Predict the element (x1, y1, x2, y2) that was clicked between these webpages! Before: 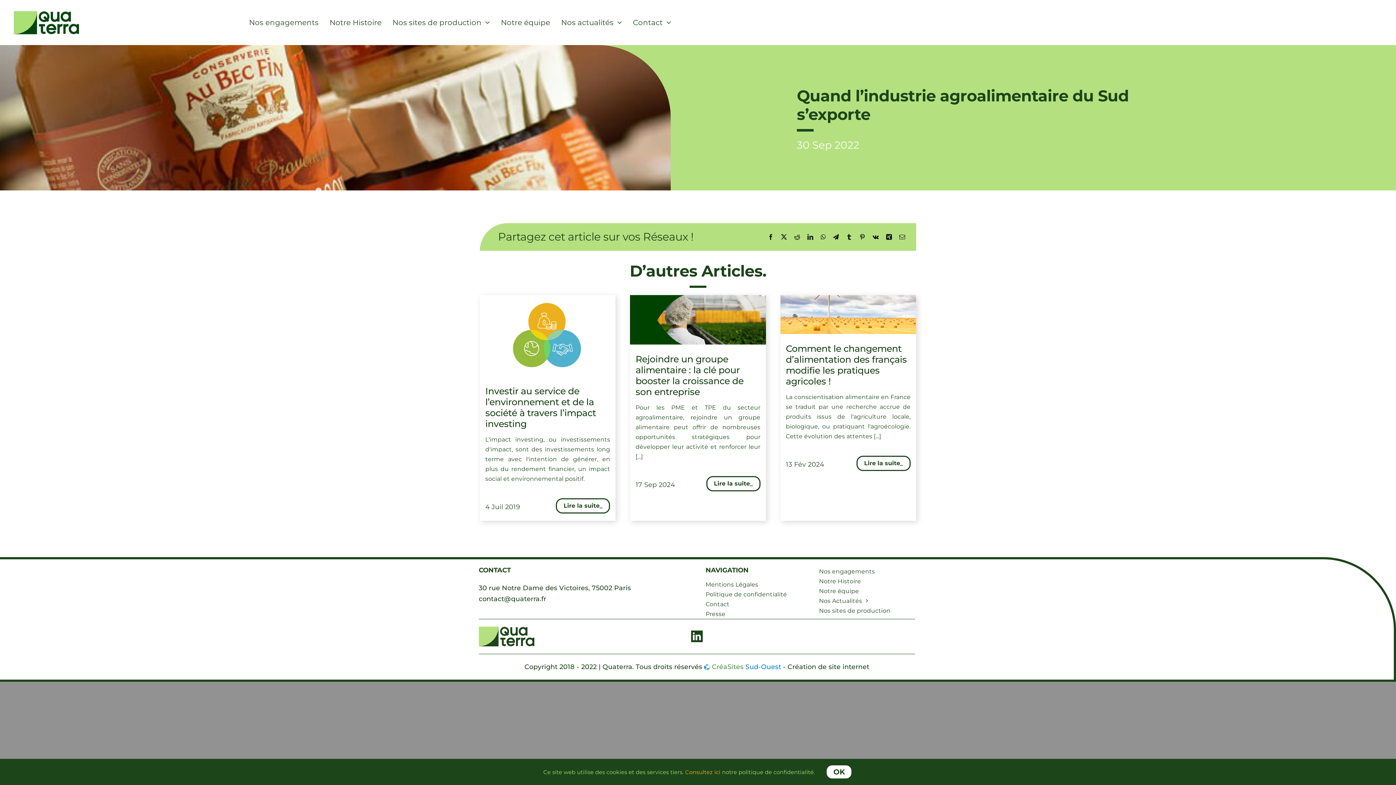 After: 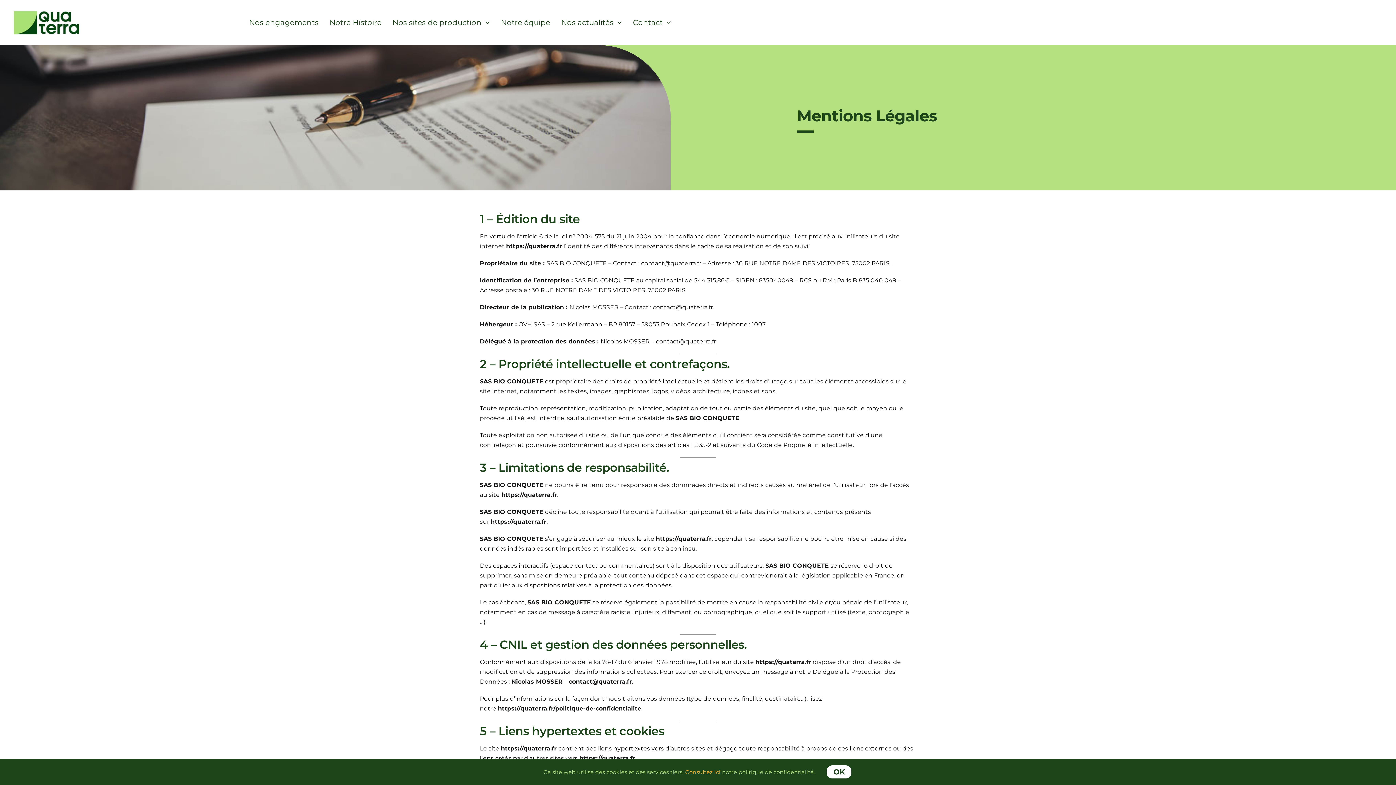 Action: bbox: (705, 579, 801, 589) label: Mentions Légales